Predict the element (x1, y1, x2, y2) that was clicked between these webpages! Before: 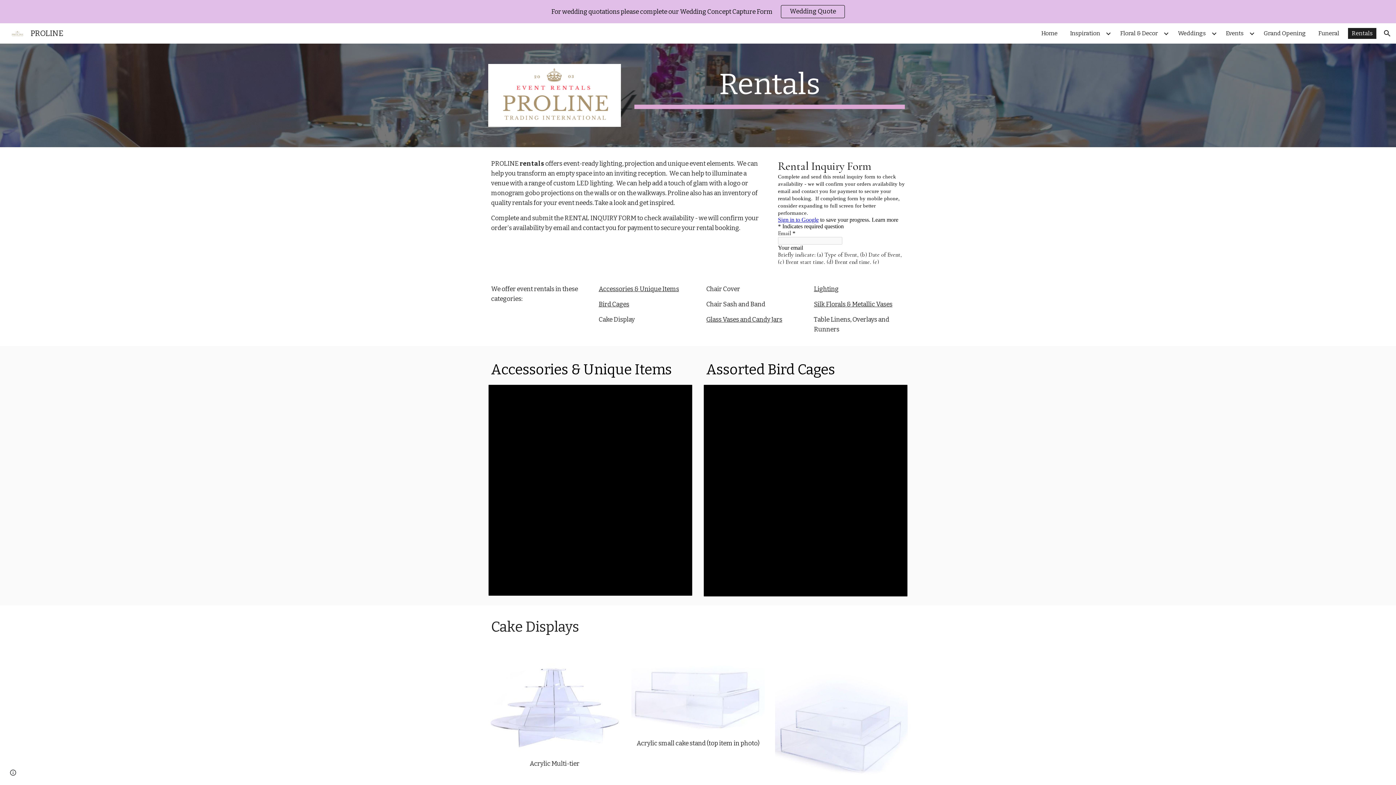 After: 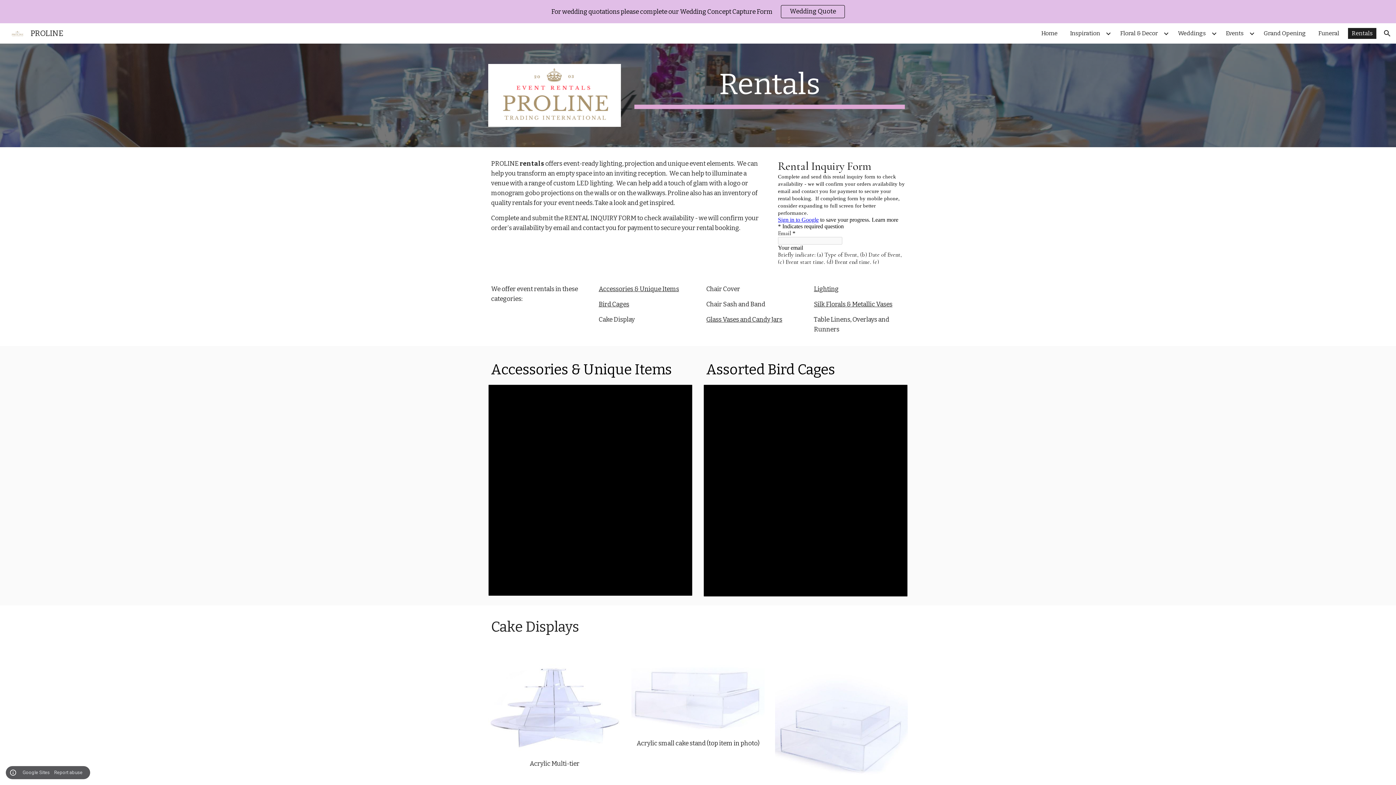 Action: label: Site actions bbox: (8, 768, 18, 778)